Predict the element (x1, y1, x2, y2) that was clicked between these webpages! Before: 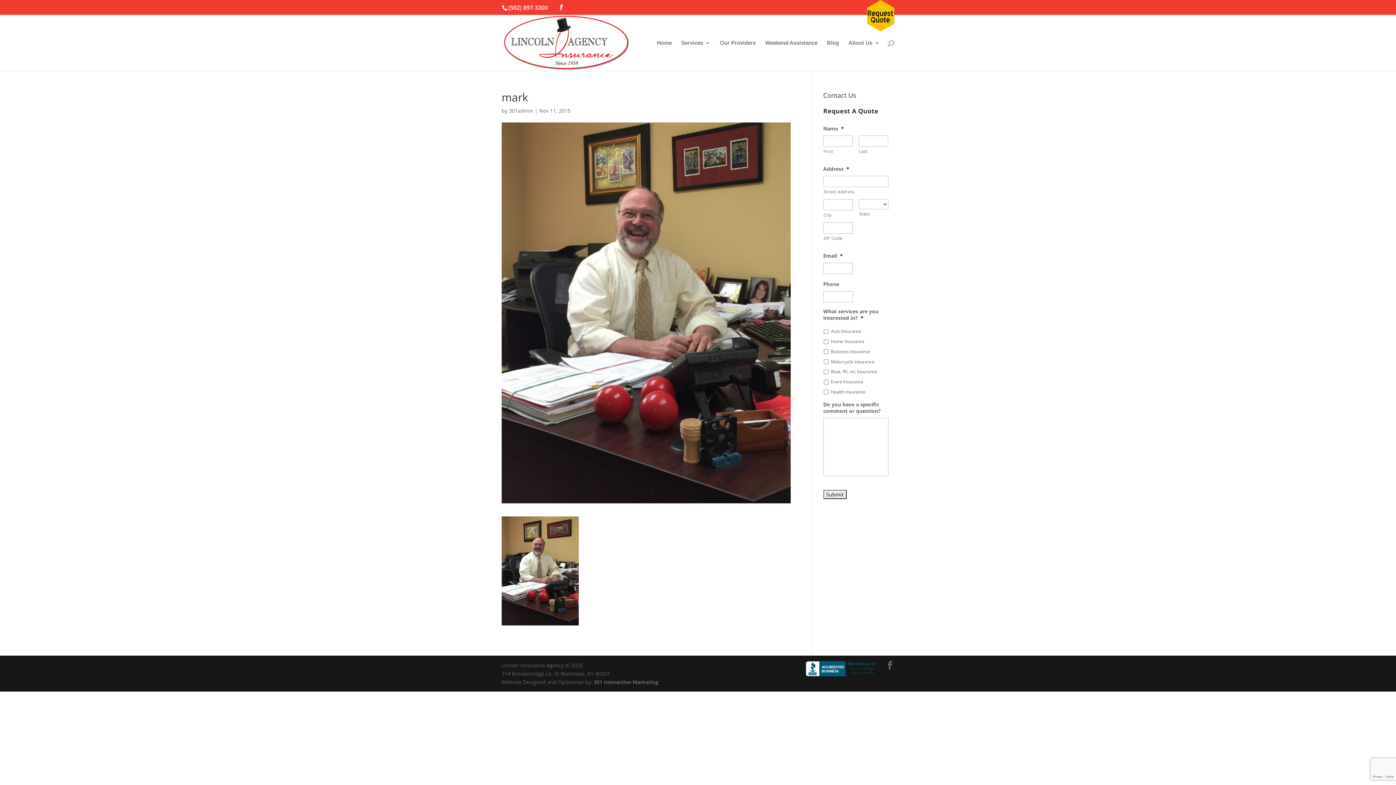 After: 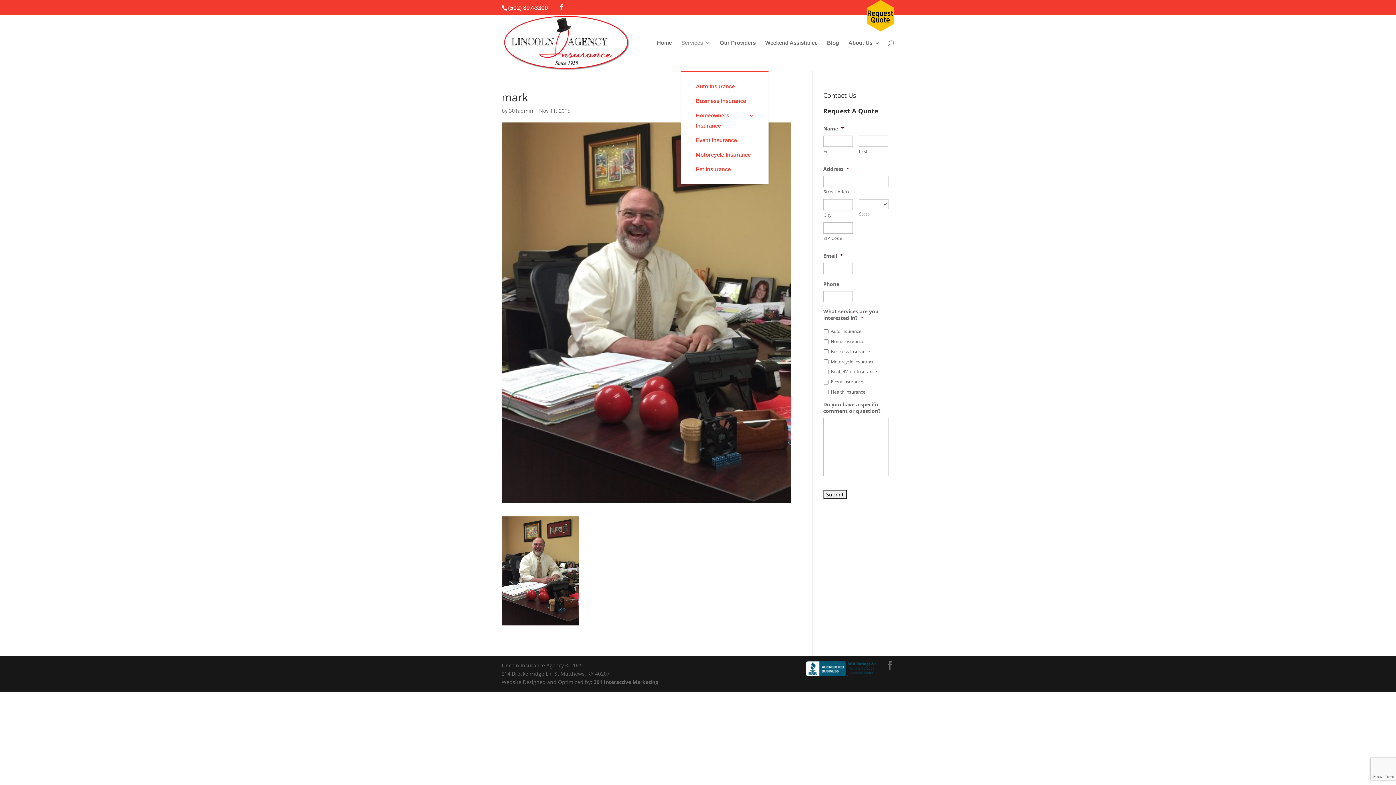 Action: label: Services bbox: (681, 40, 710, 70)